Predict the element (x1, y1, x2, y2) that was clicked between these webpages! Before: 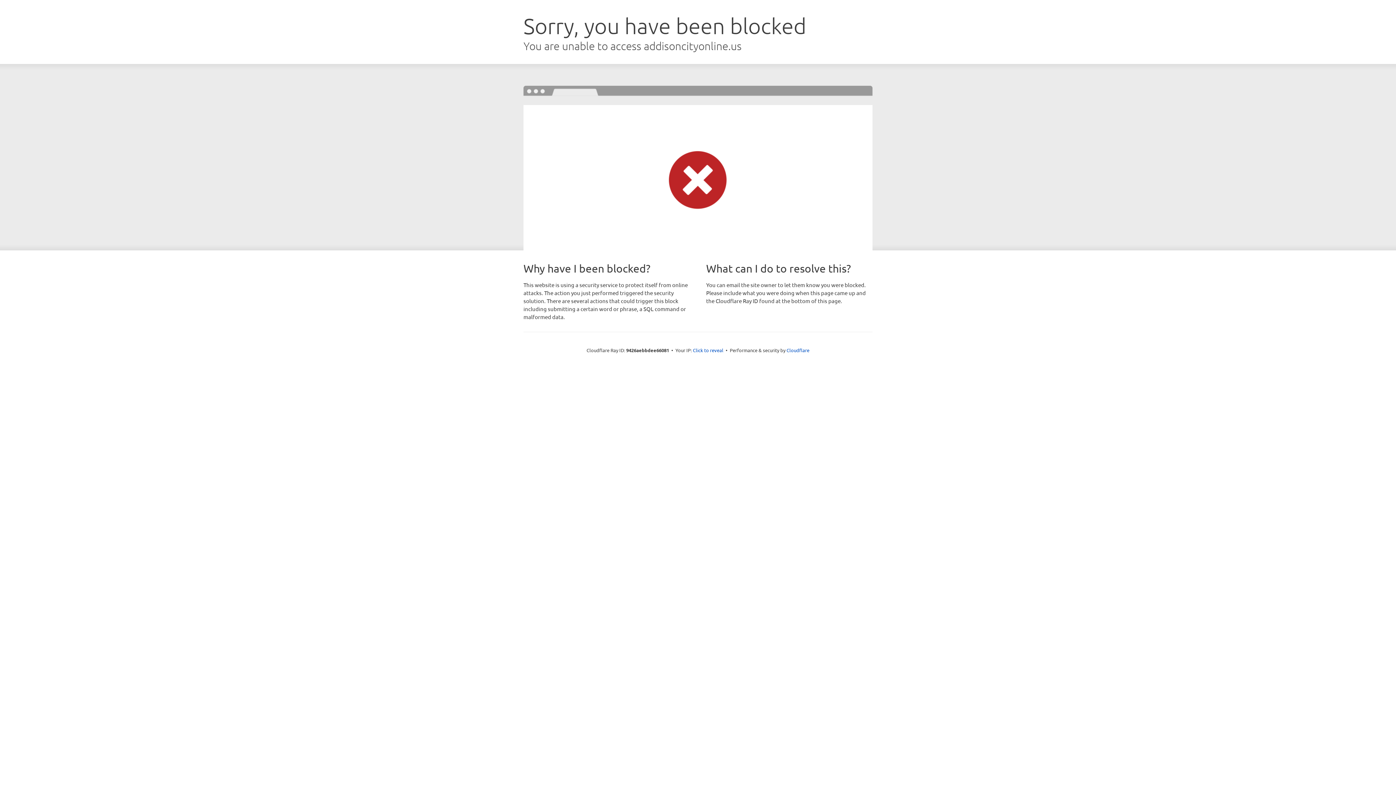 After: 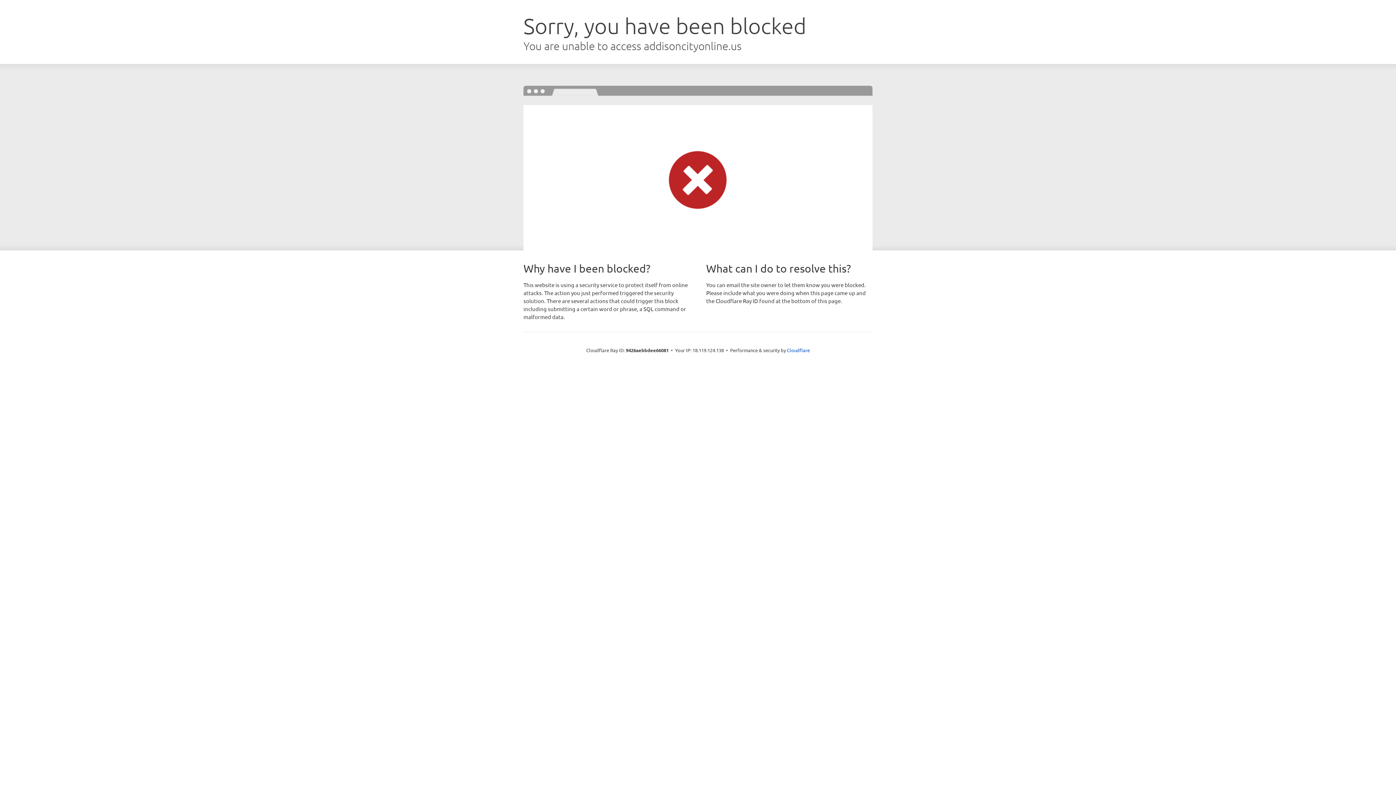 Action: label: Click to reveal bbox: (693, 346, 723, 353)